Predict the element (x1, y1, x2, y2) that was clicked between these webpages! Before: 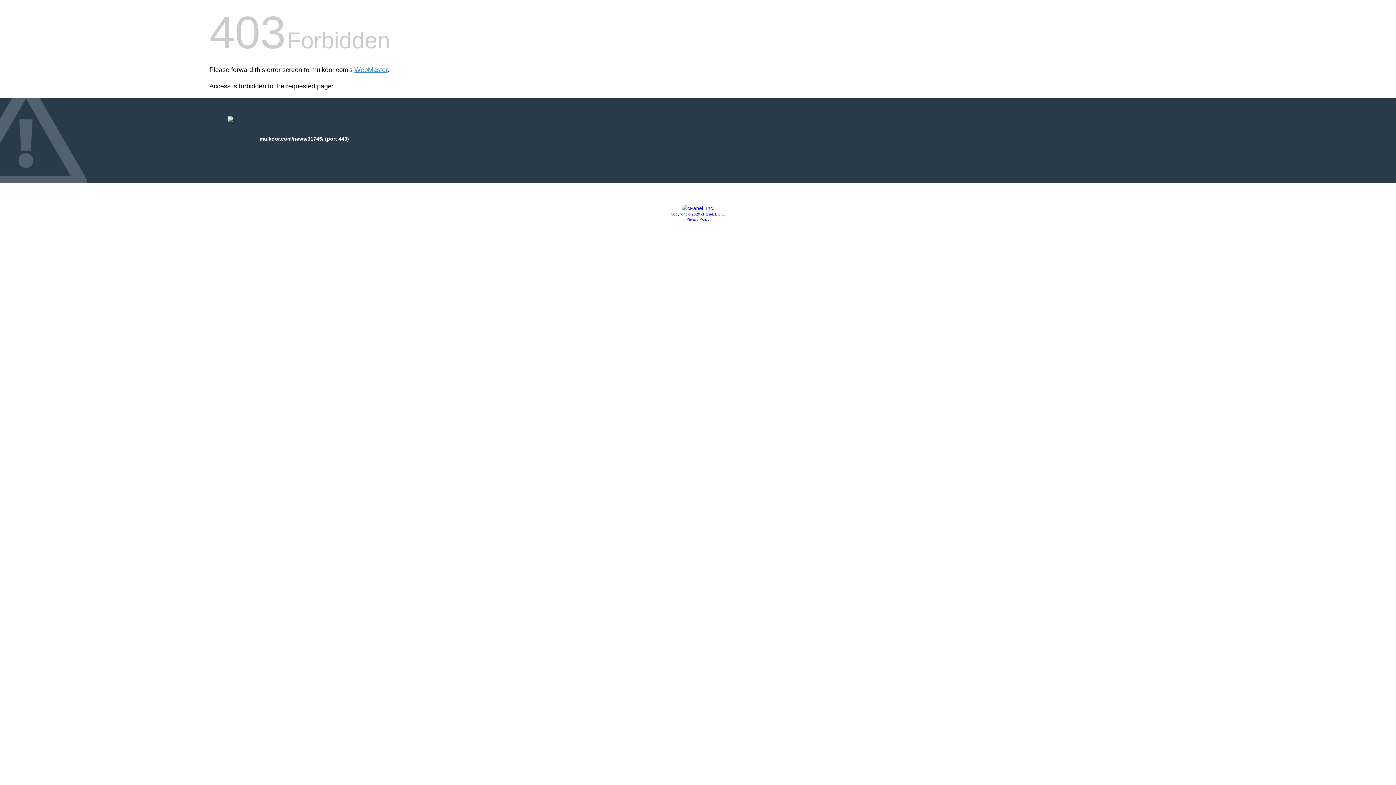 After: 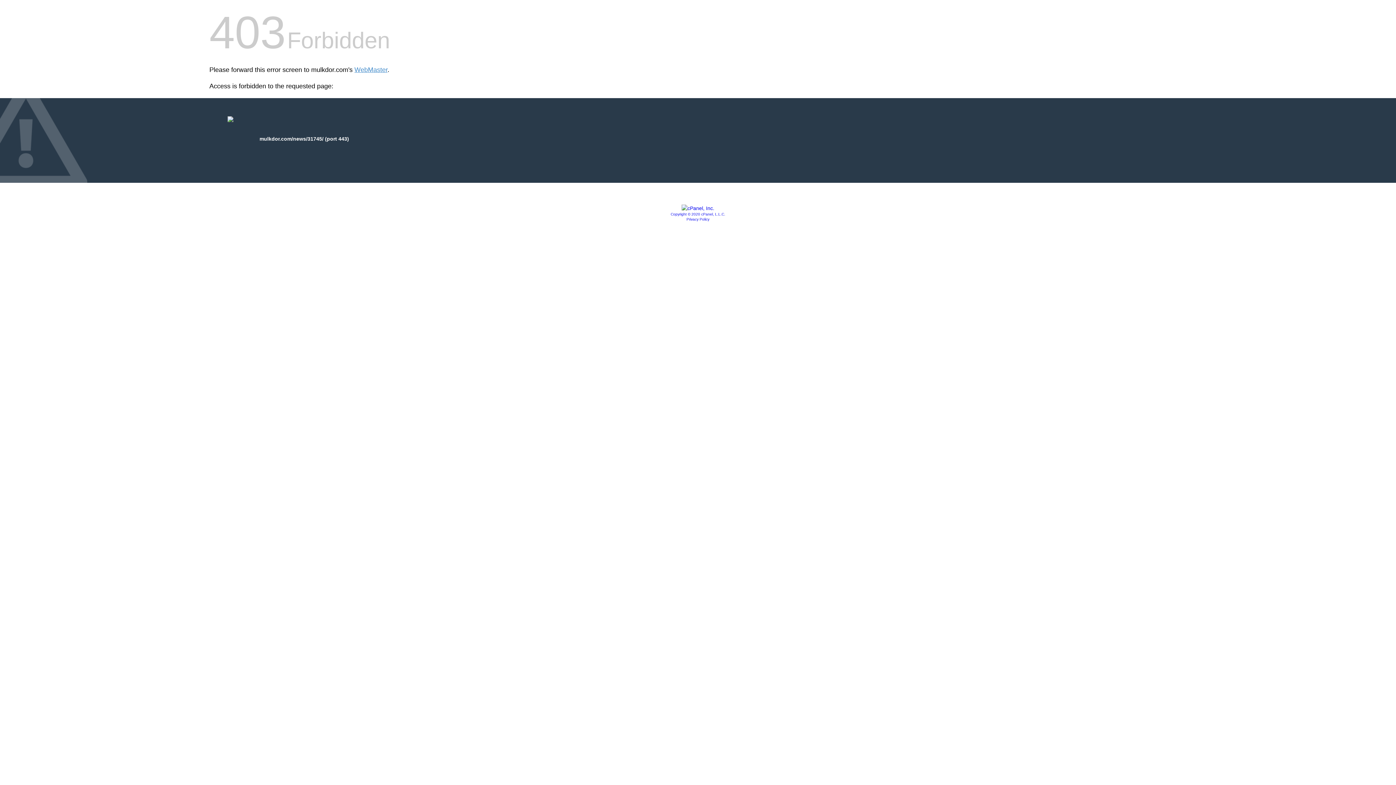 Action: label: Copyright © 2020 cPanel, L.L.C. bbox: (670, 212, 725, 216)